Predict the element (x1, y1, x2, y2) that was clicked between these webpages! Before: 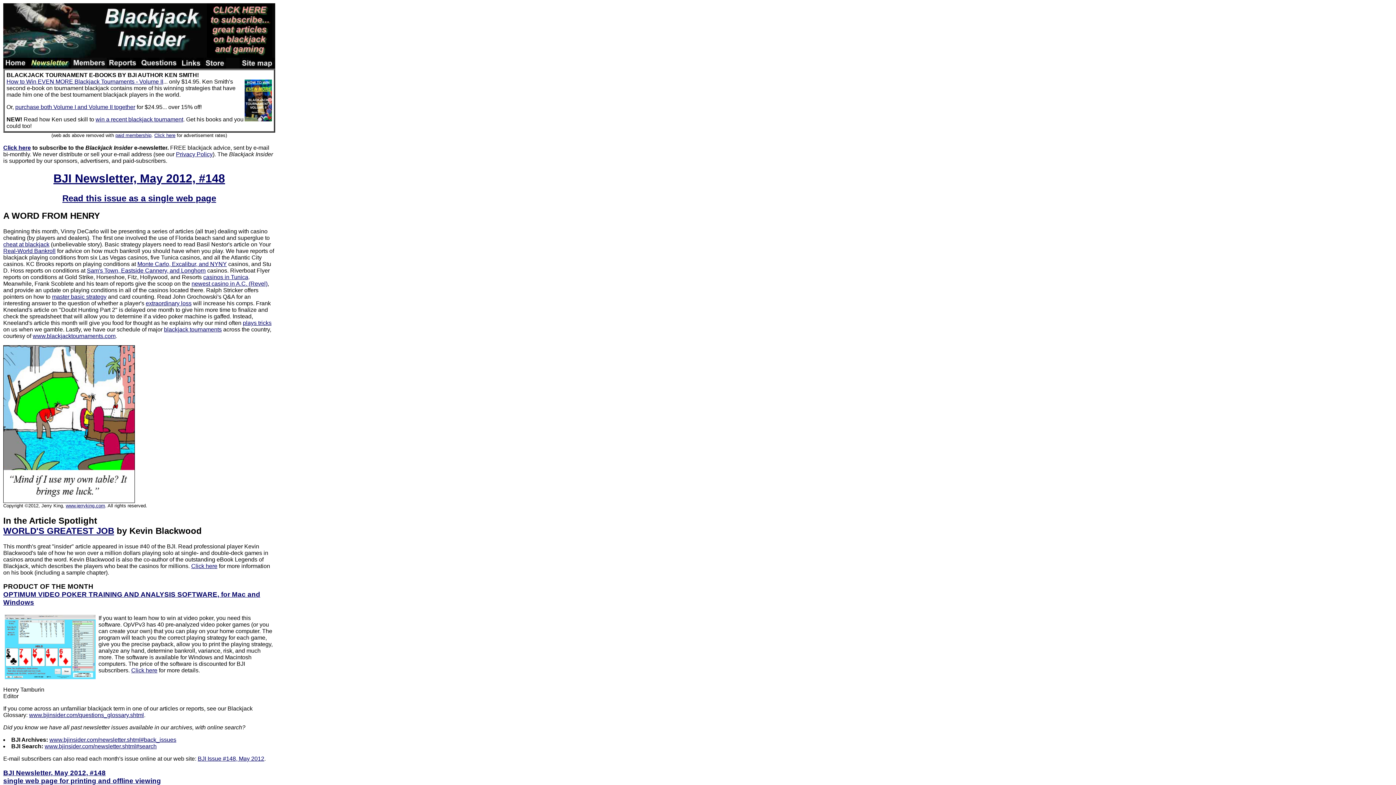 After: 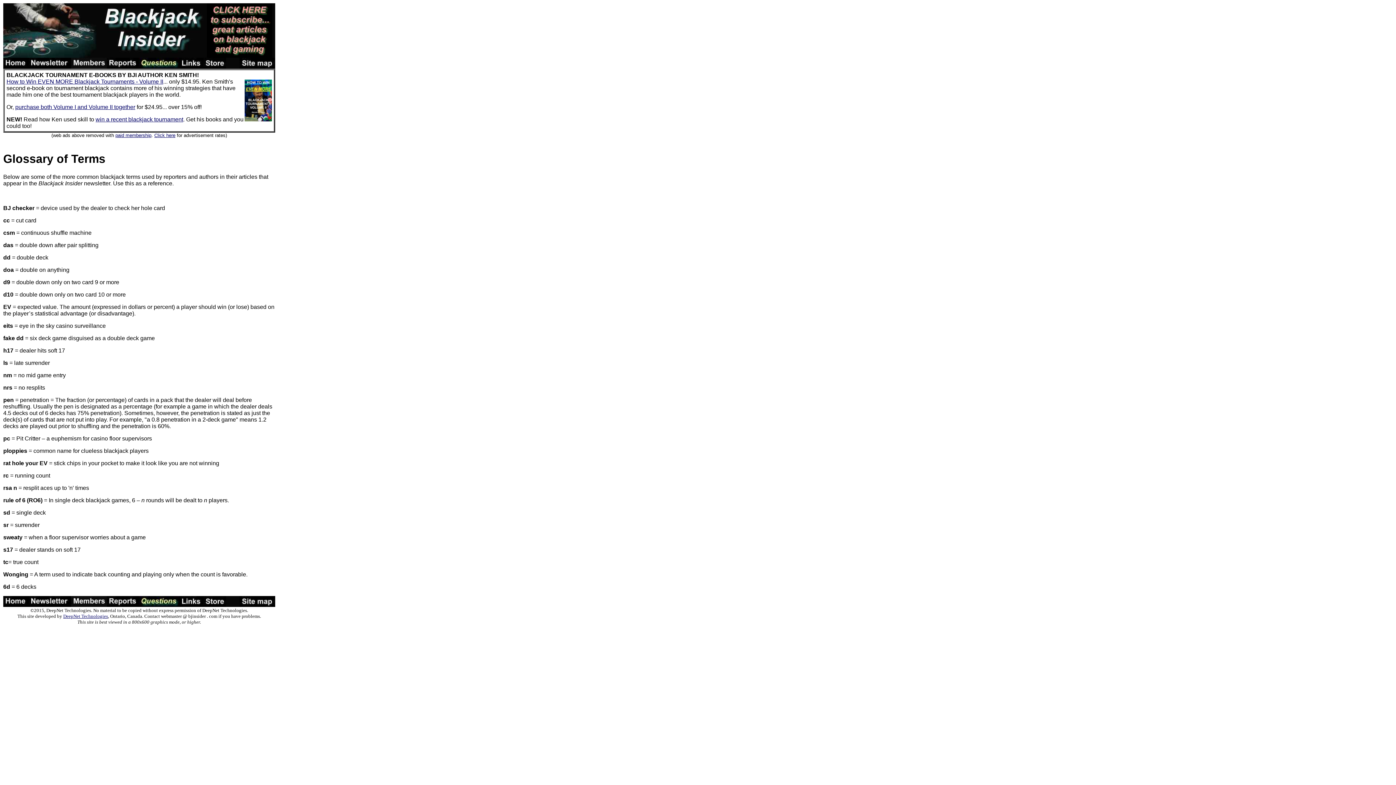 Action: bbox: (29, 712, 144, 718) label: www.bjinsider.com/questions_glossary.shtml